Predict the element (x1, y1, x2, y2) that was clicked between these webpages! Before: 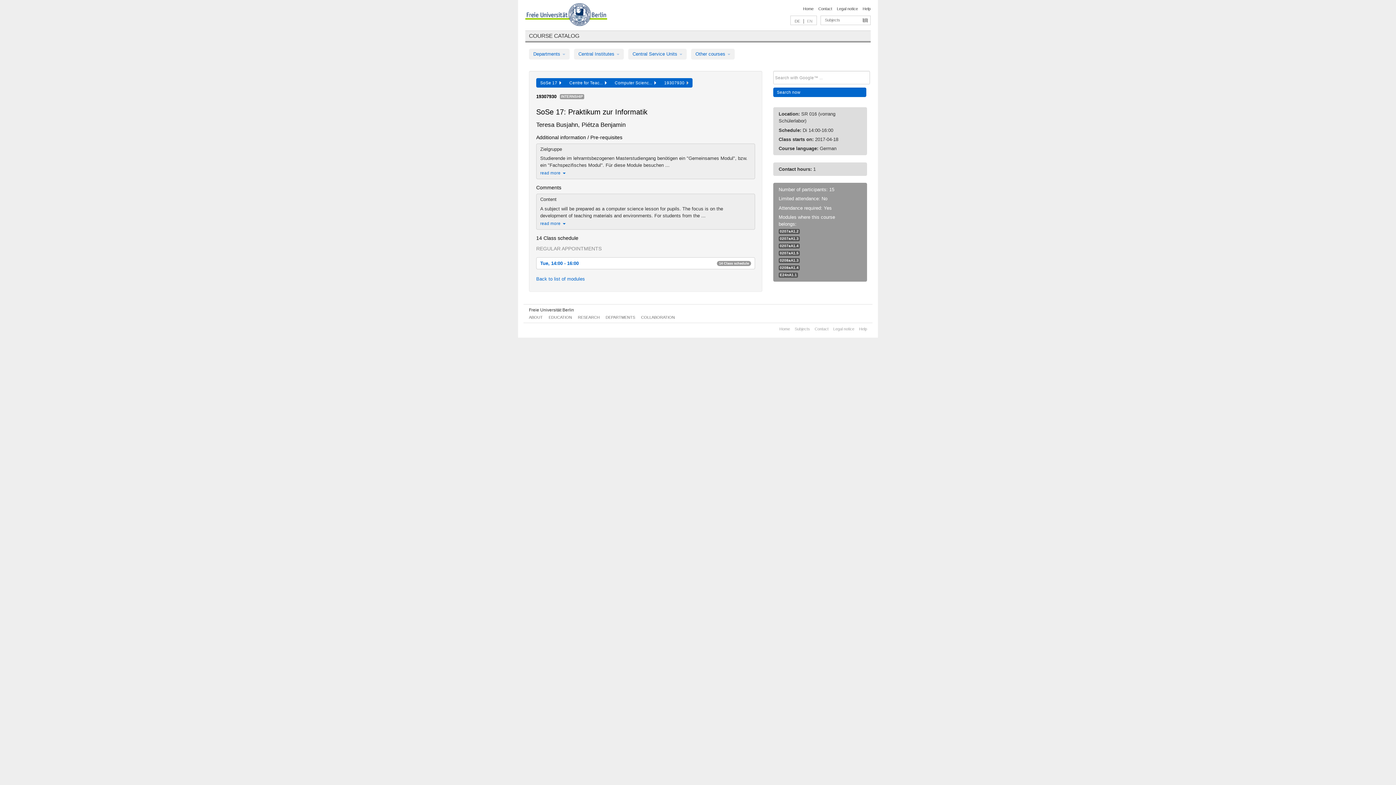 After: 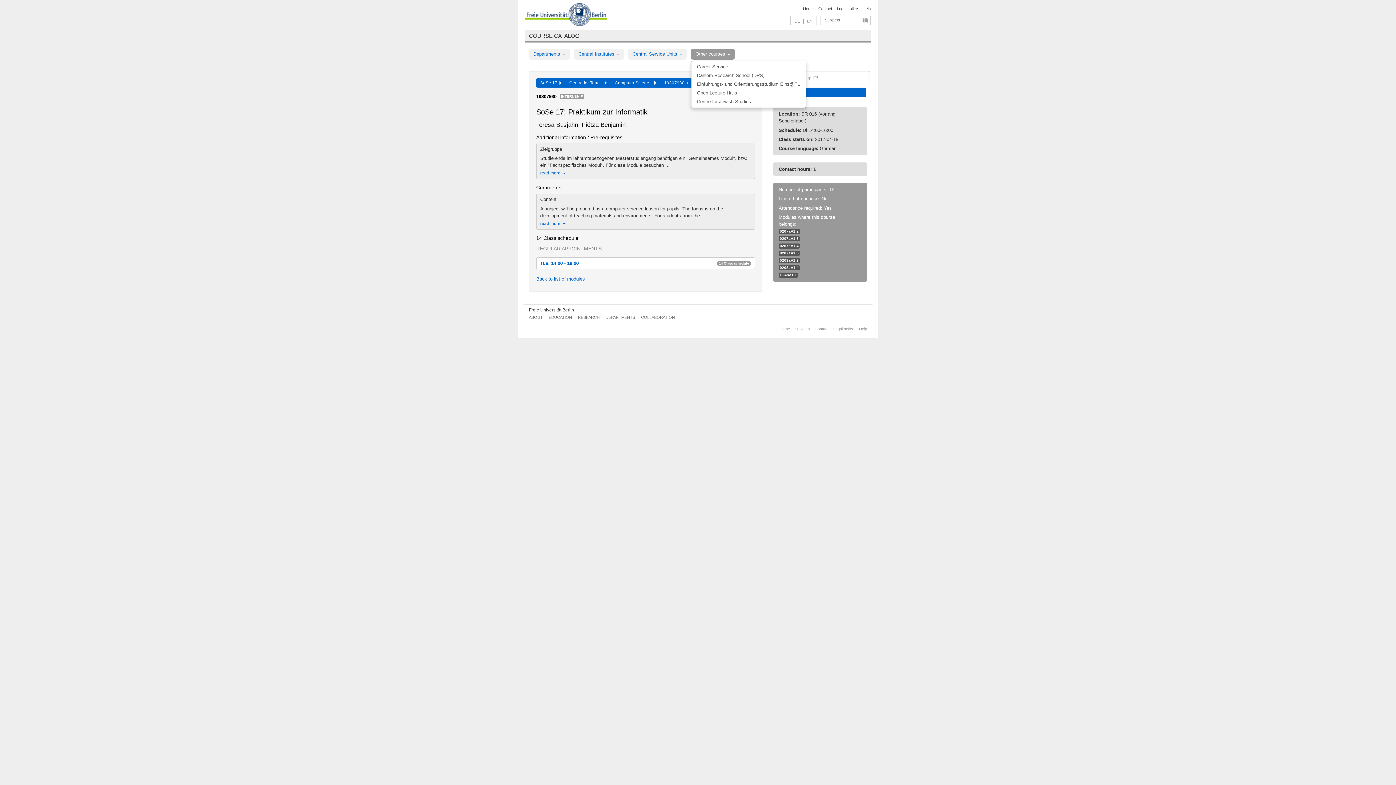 Action: bbox: (691, 48, 734, 59) label: Other courses 